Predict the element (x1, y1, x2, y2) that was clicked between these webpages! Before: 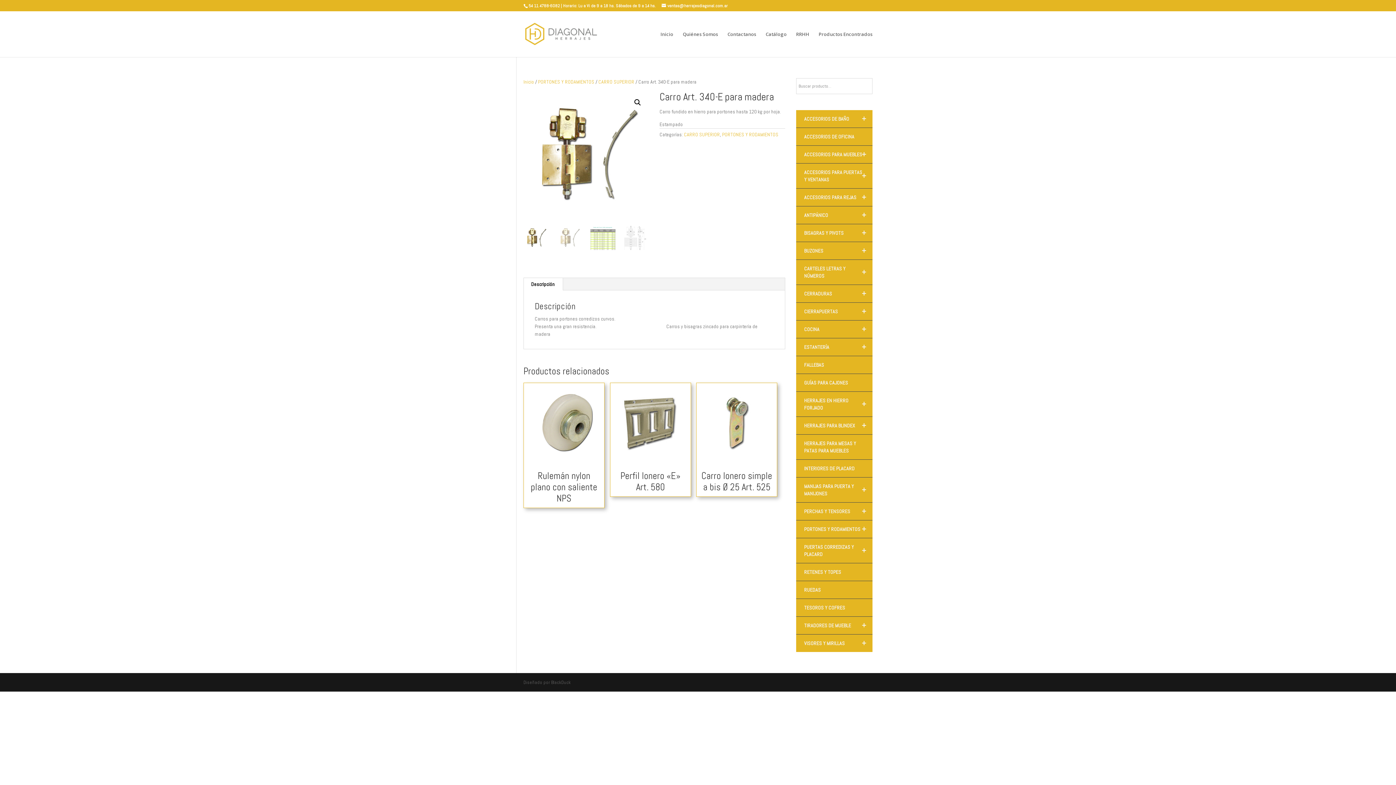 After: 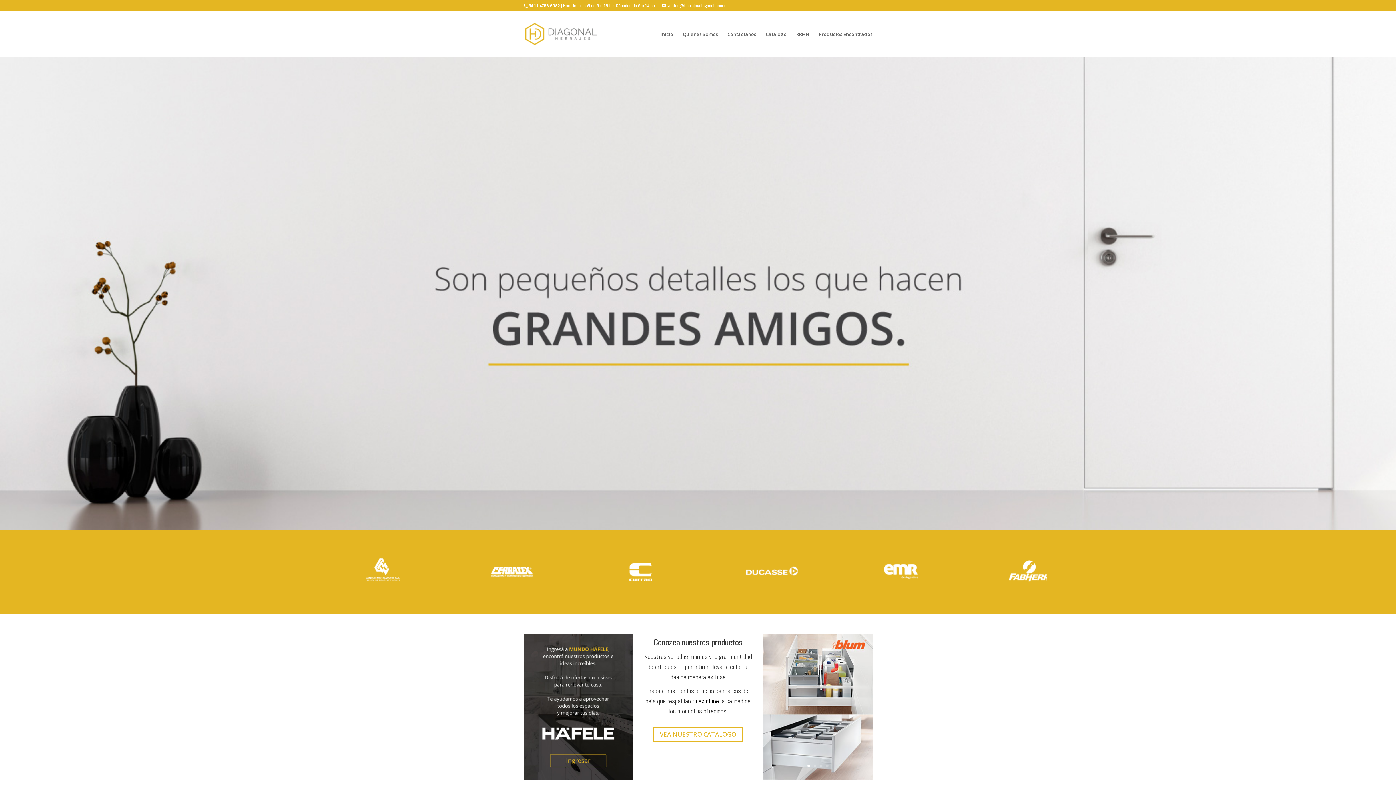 Action: bbox: (660, 31, 673, 57) label: Inicio